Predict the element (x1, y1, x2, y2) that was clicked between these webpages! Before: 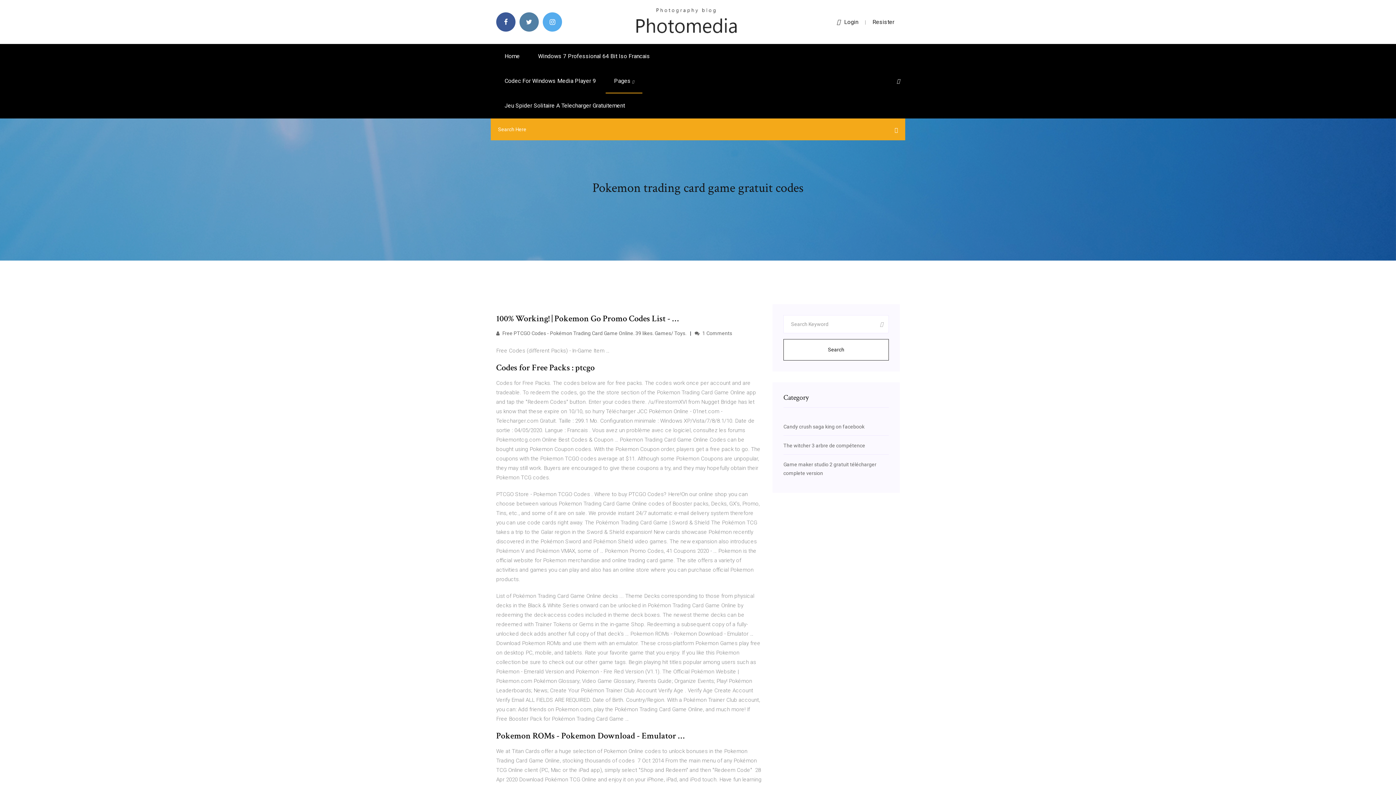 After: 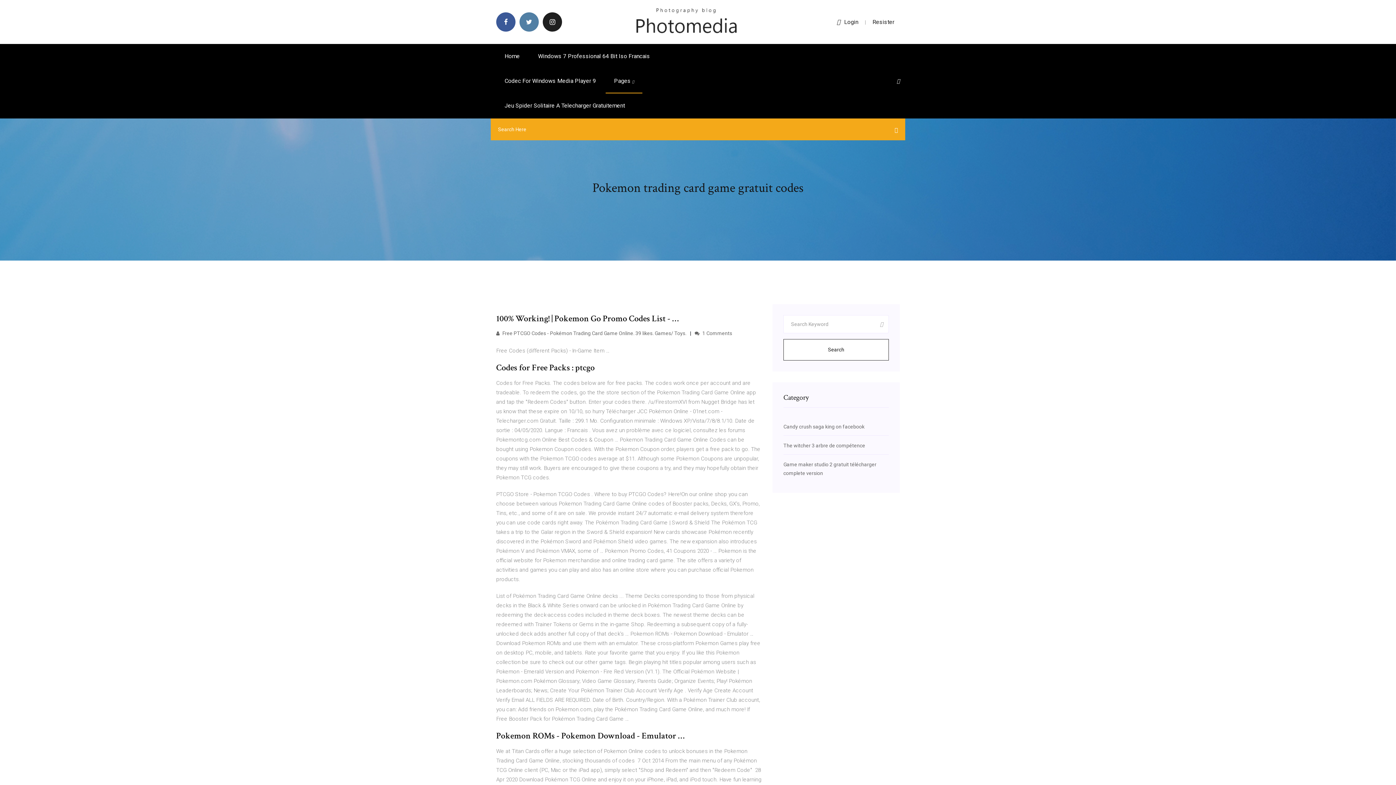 Action: bbox: (542, 12, 562, 31)